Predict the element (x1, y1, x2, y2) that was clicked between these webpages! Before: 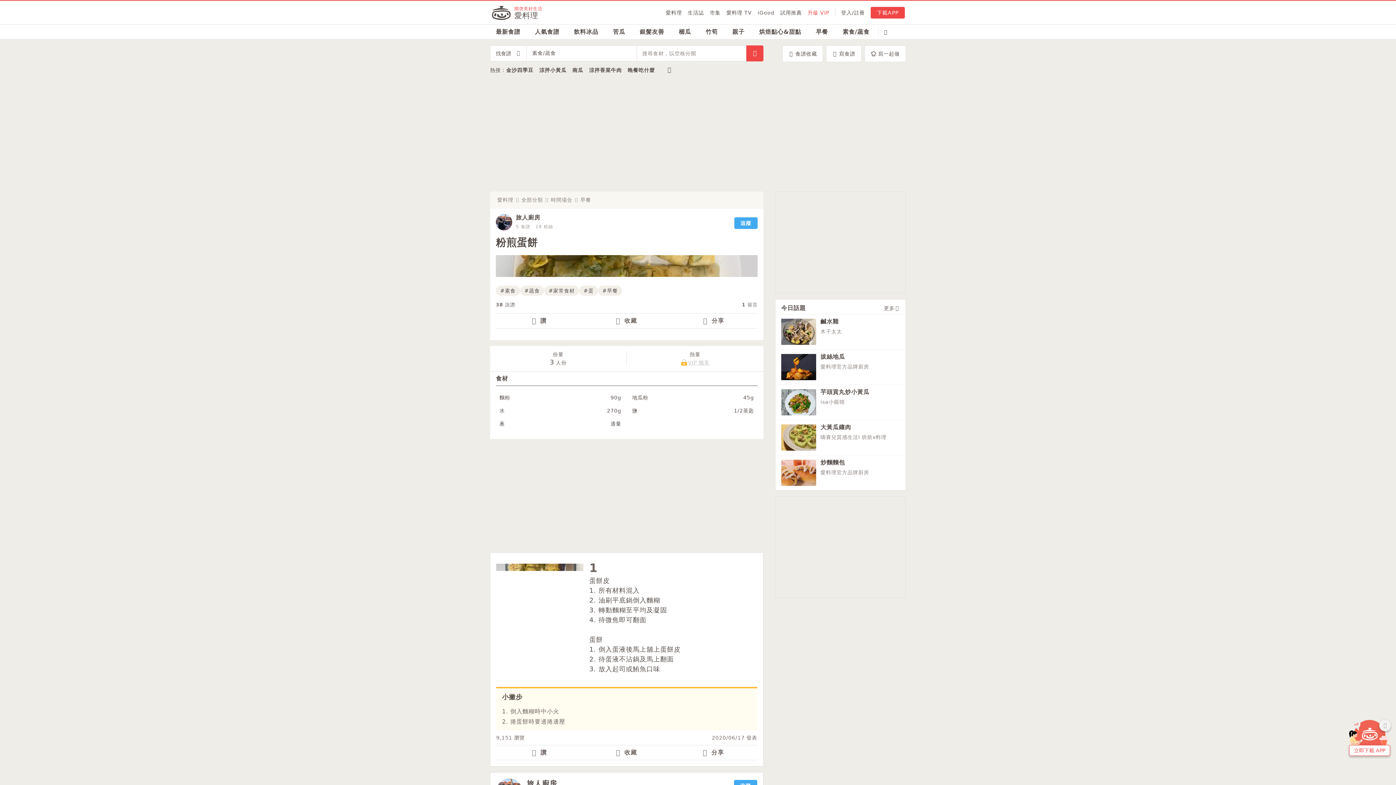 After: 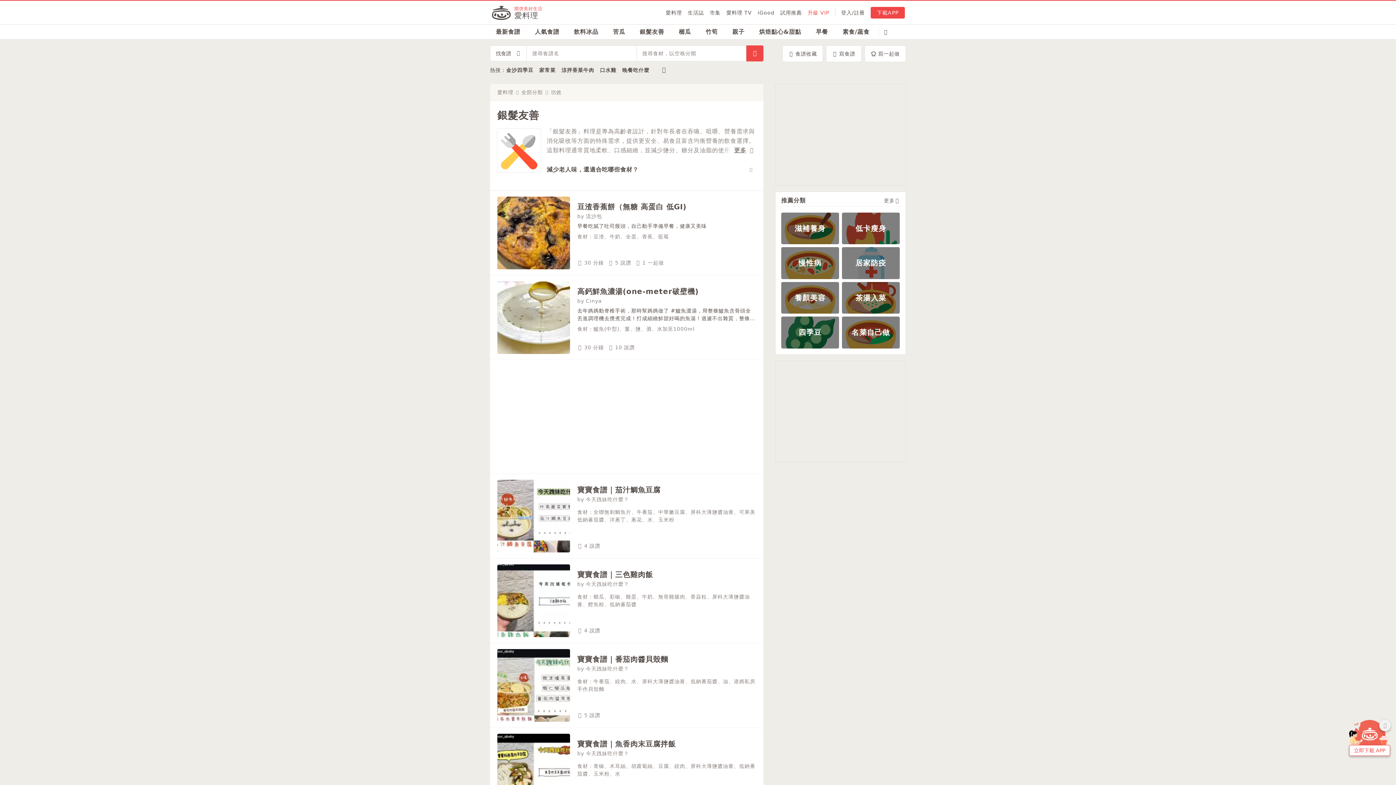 Action: label: 銀髮友善 bbox: (634, 24, 670, 39)